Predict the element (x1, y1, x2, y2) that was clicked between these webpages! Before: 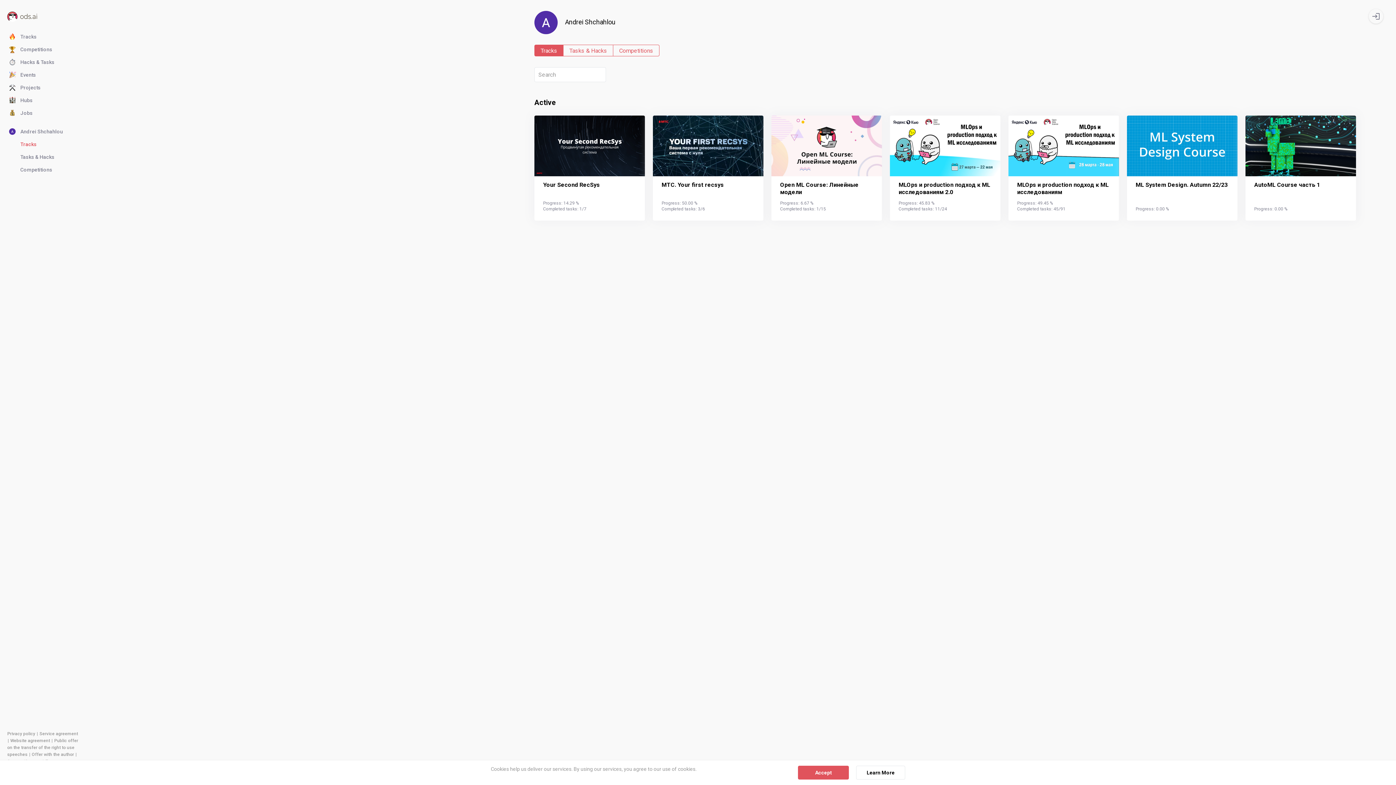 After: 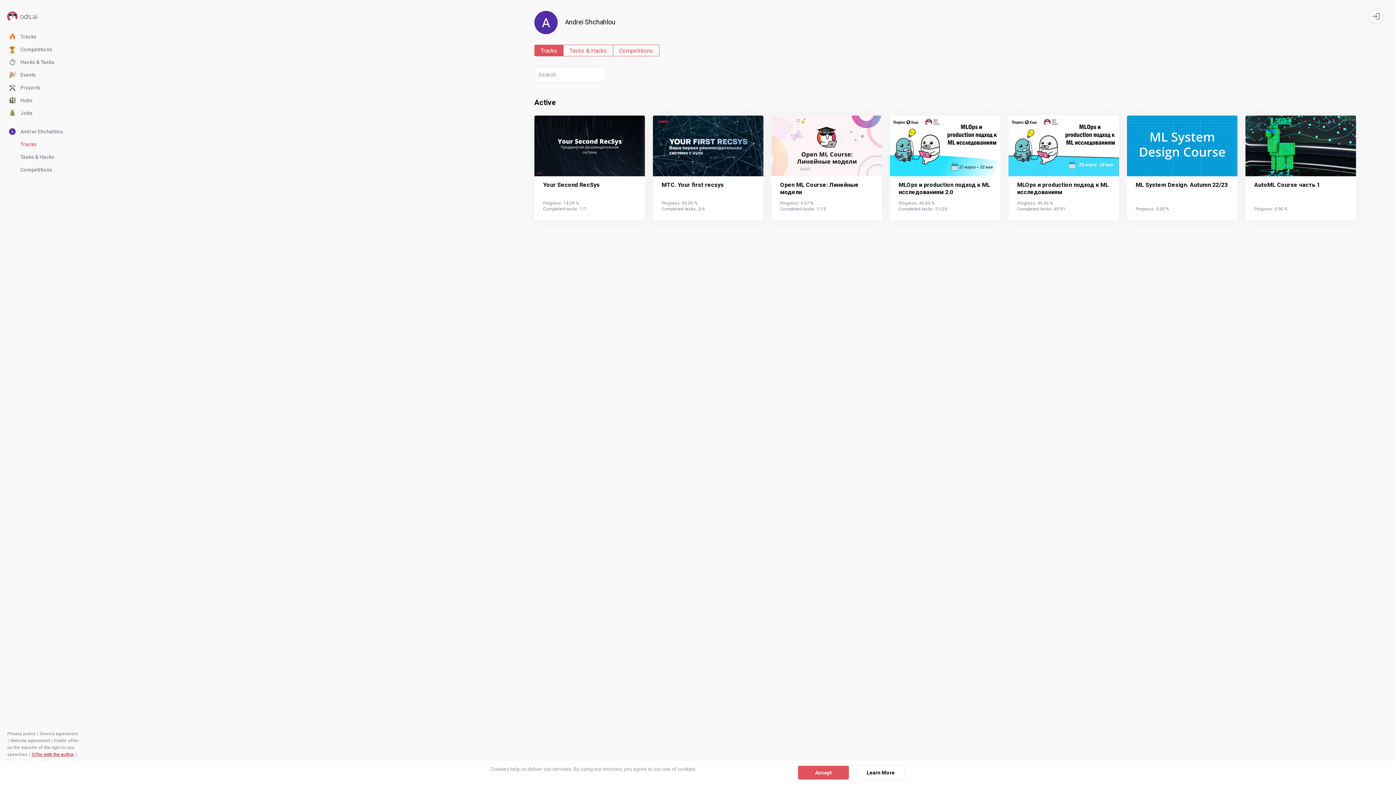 Action: label: Offer with the author bbox: (31, 752, 74, 757)